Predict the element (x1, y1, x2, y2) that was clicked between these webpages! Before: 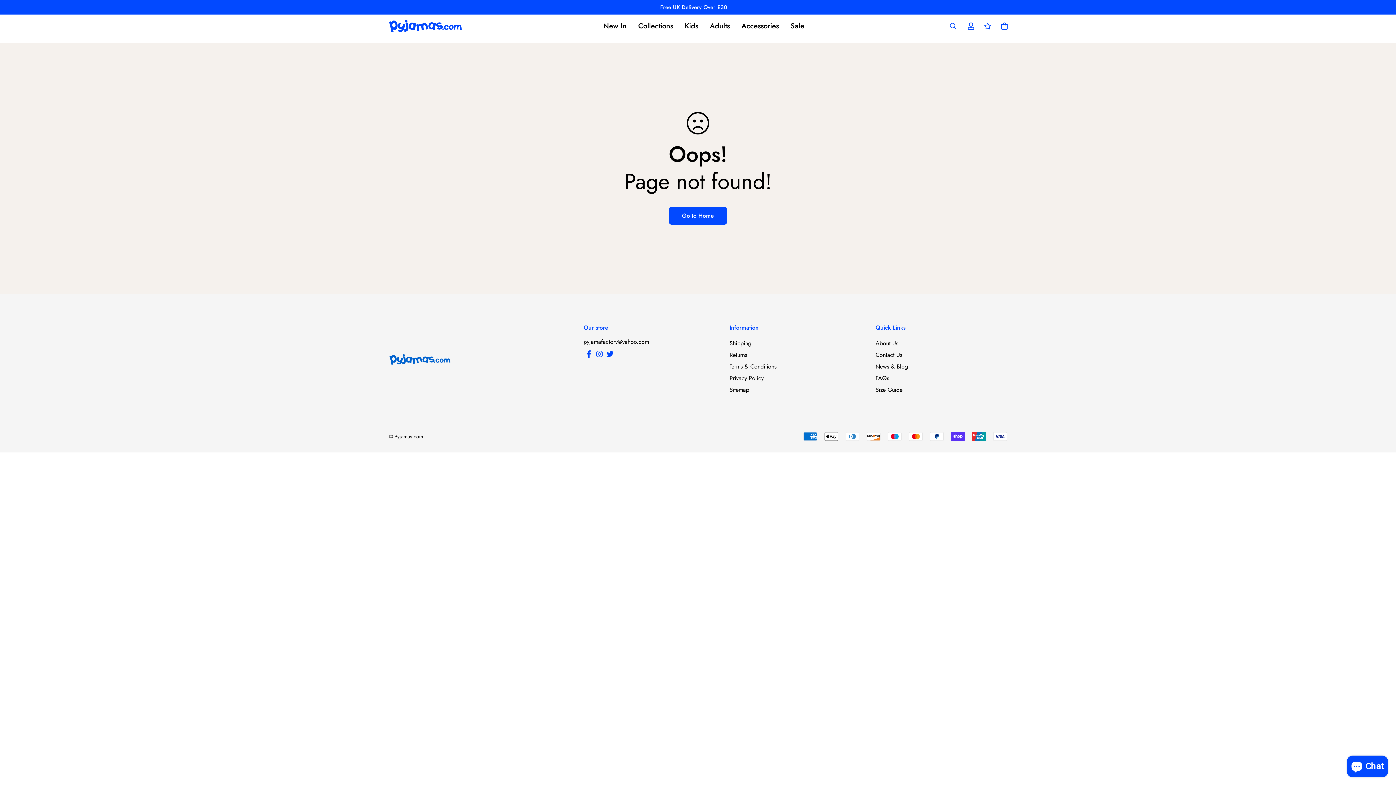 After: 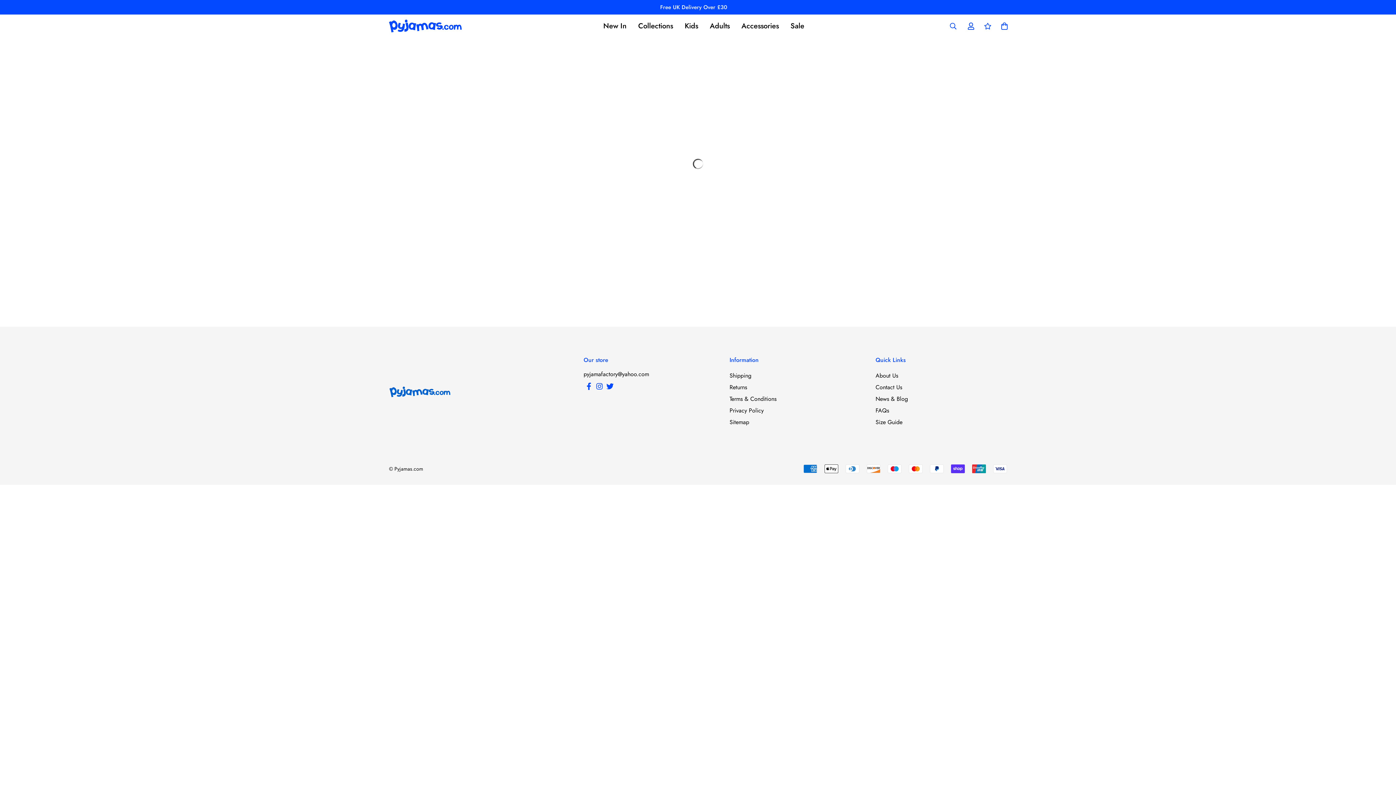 Action: label: Collections bbox: (632, 14, 679, 37)